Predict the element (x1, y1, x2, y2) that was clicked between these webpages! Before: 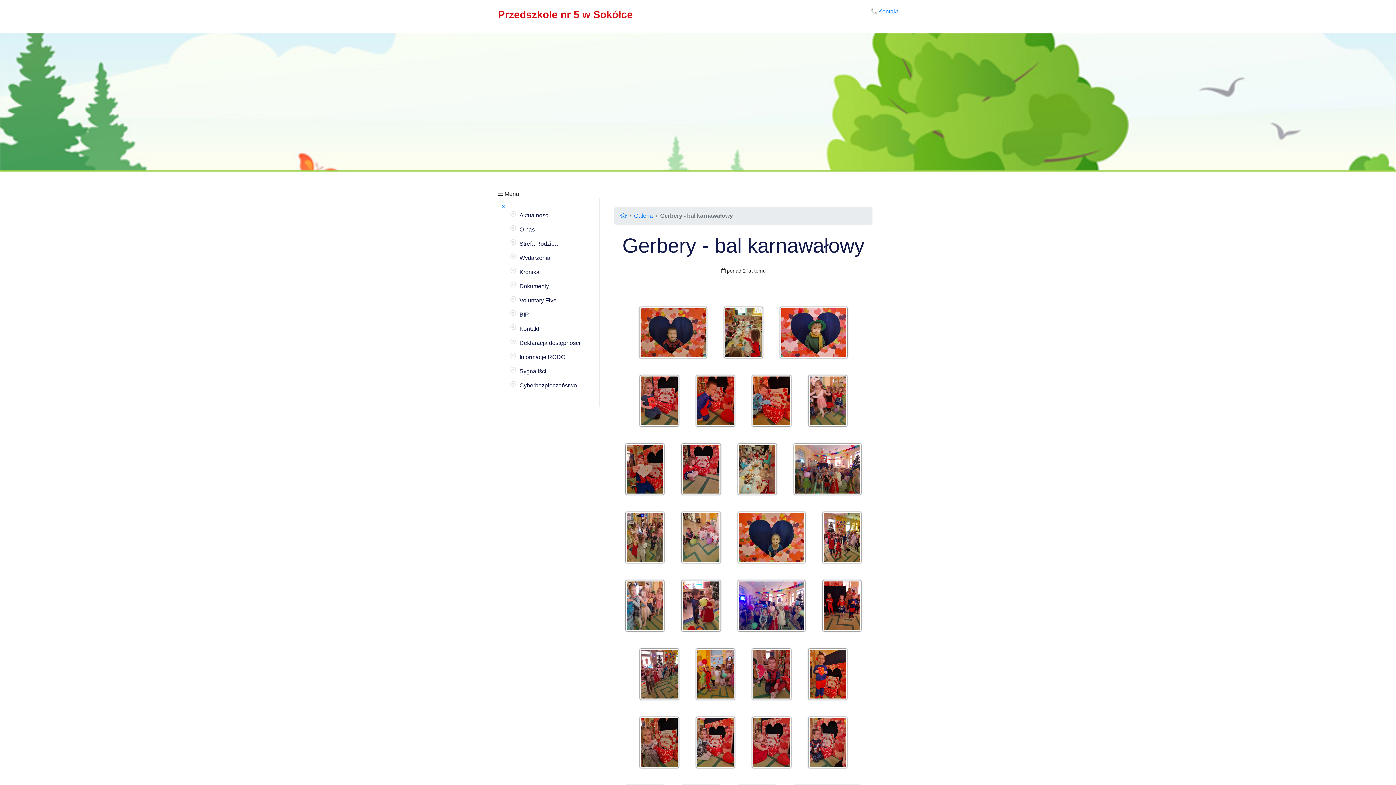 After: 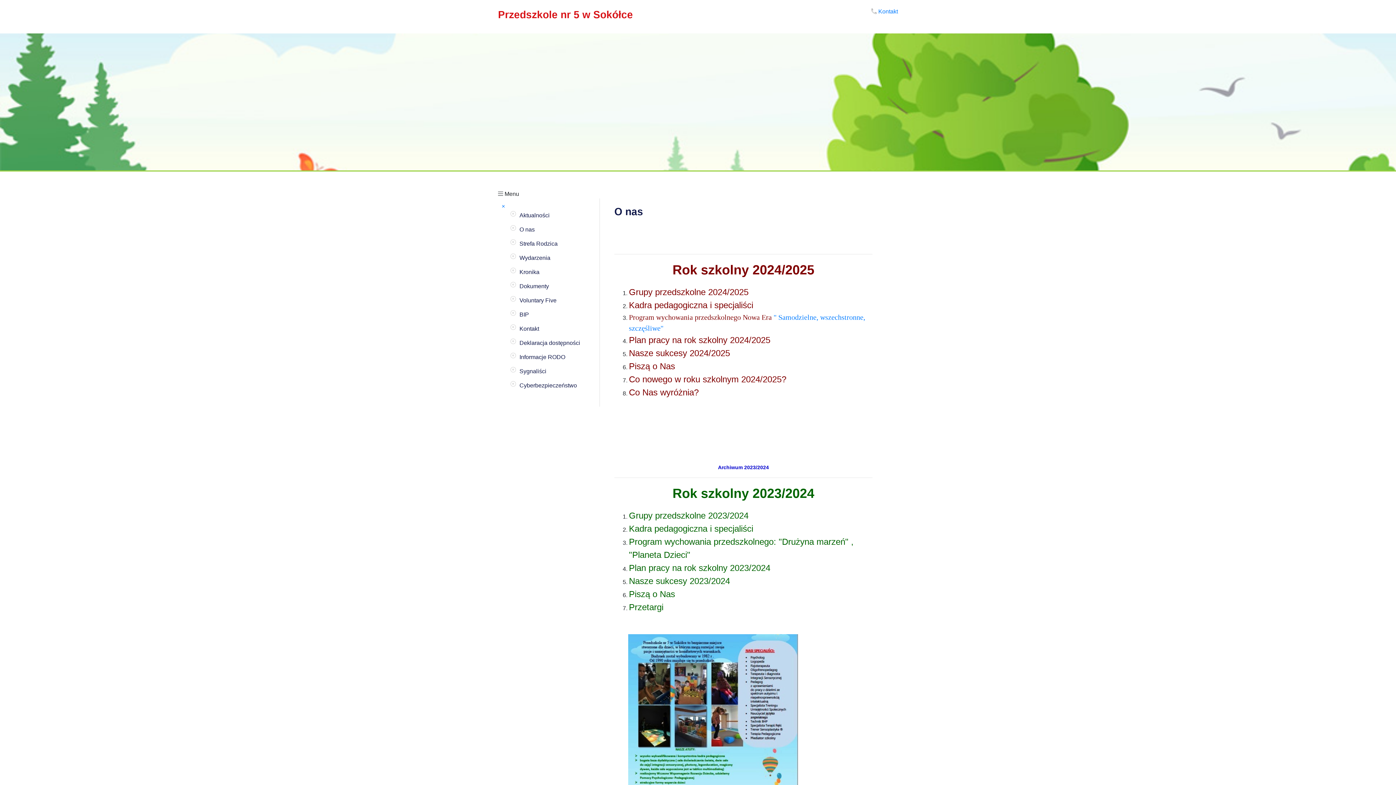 Action: bbox: (510, 223, 582, 236) label: O nas